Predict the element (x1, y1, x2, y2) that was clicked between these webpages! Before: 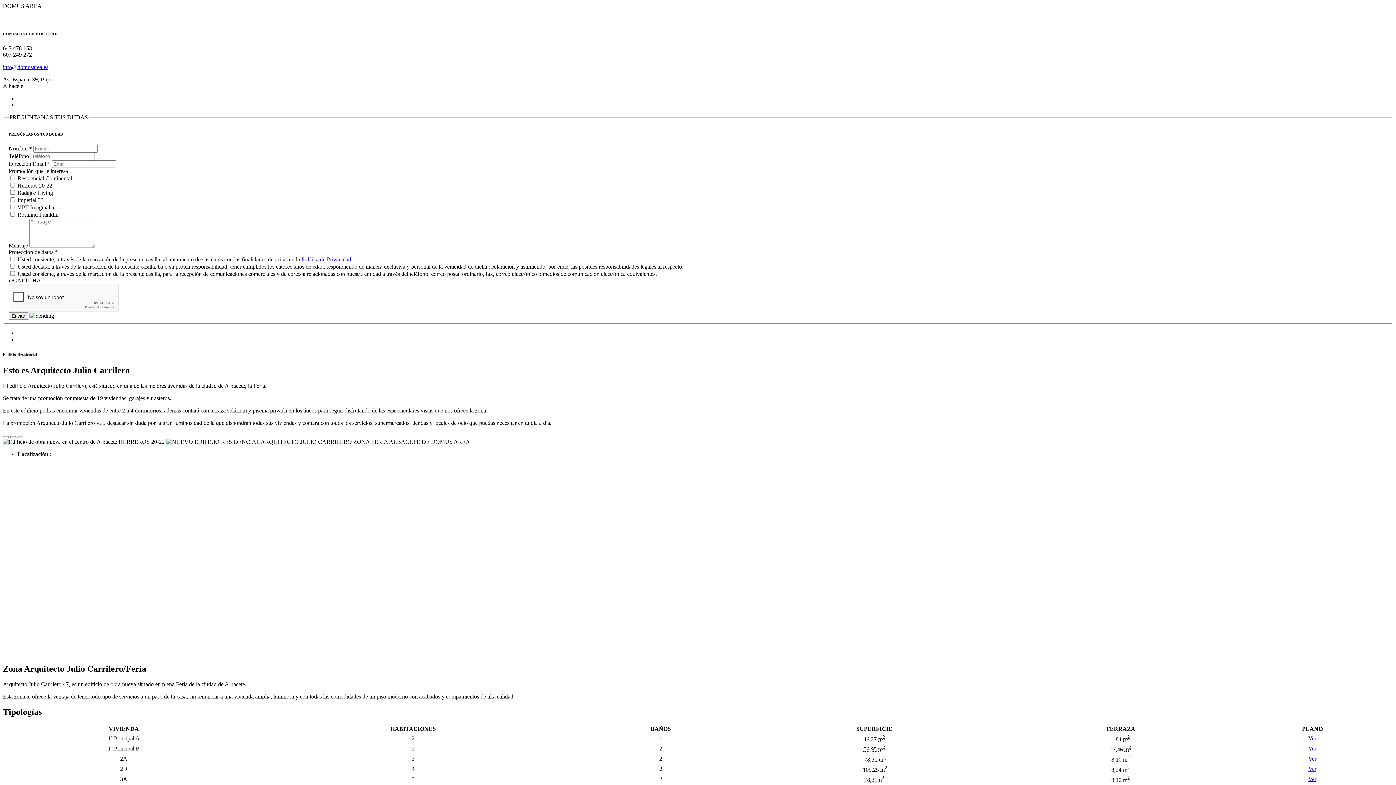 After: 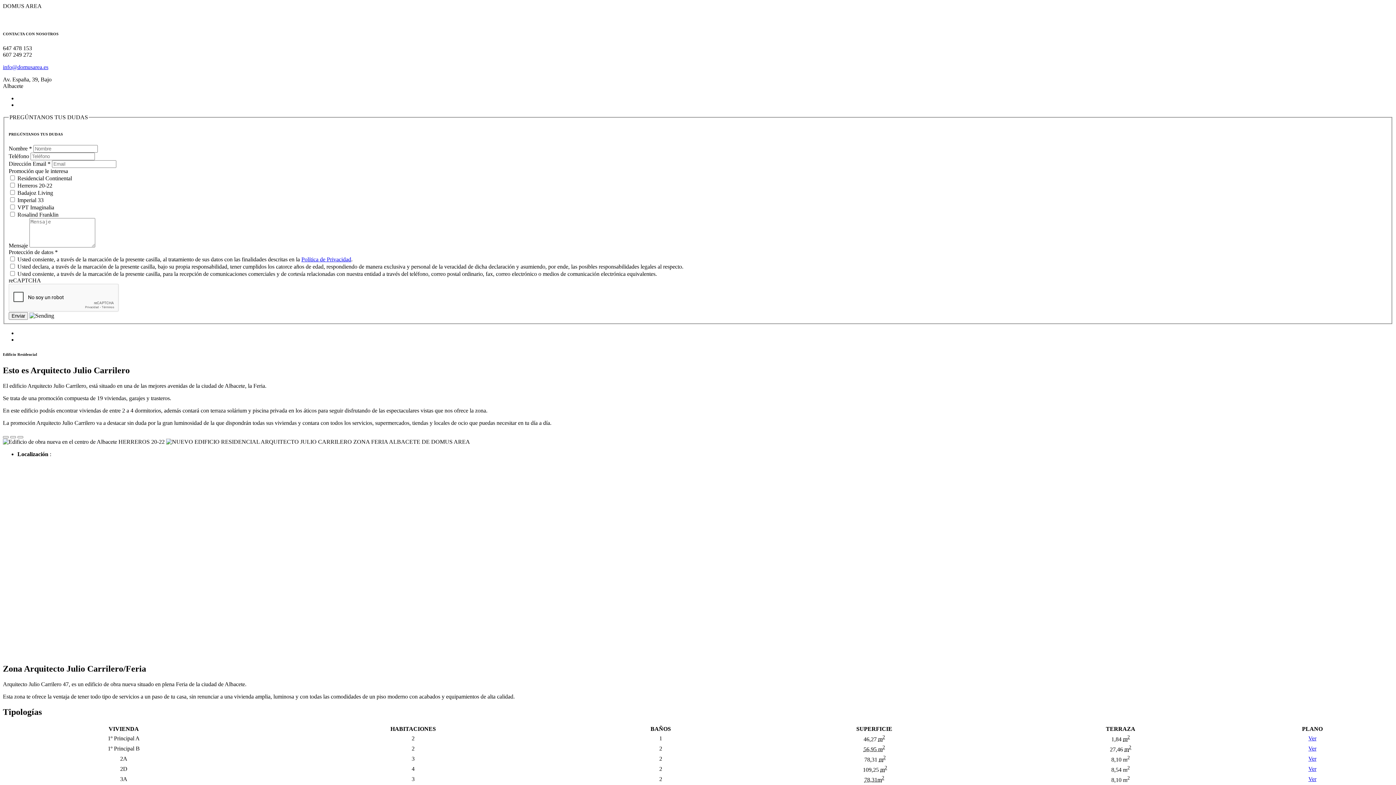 Action: label: Ver bbox: (1308, 735, 1316, 741)